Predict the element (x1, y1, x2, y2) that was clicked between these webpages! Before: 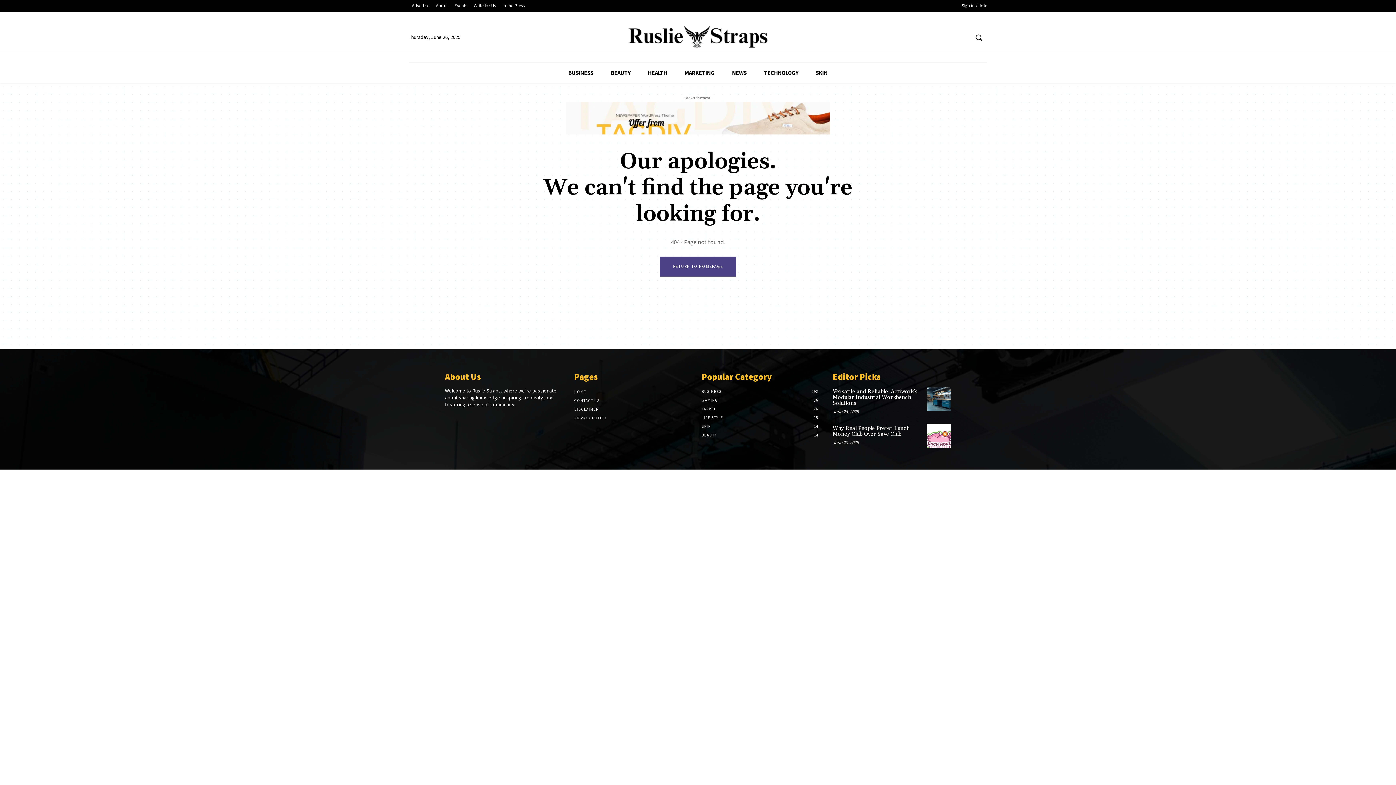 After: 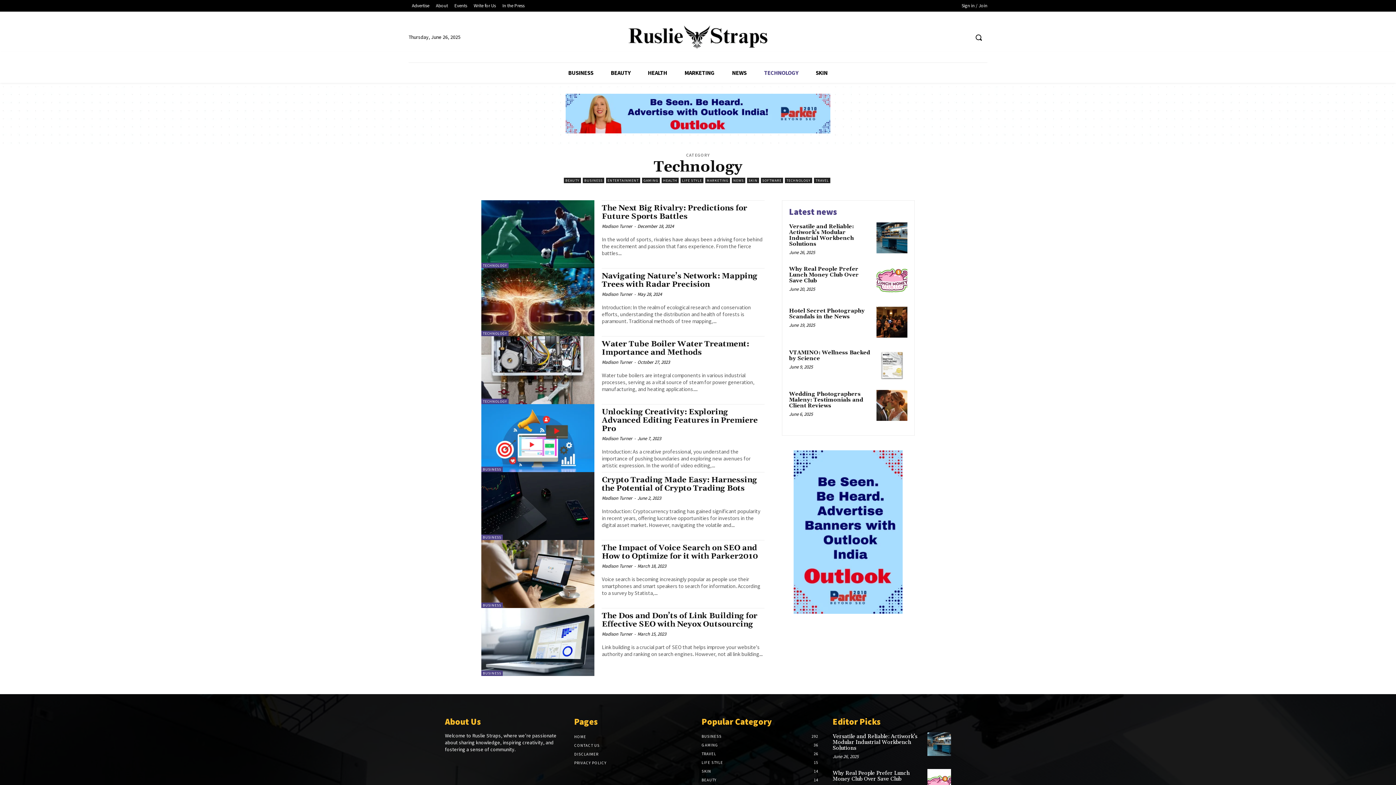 Action: bbox: (755, 63, 807, 83) label: TECHNOLOGY